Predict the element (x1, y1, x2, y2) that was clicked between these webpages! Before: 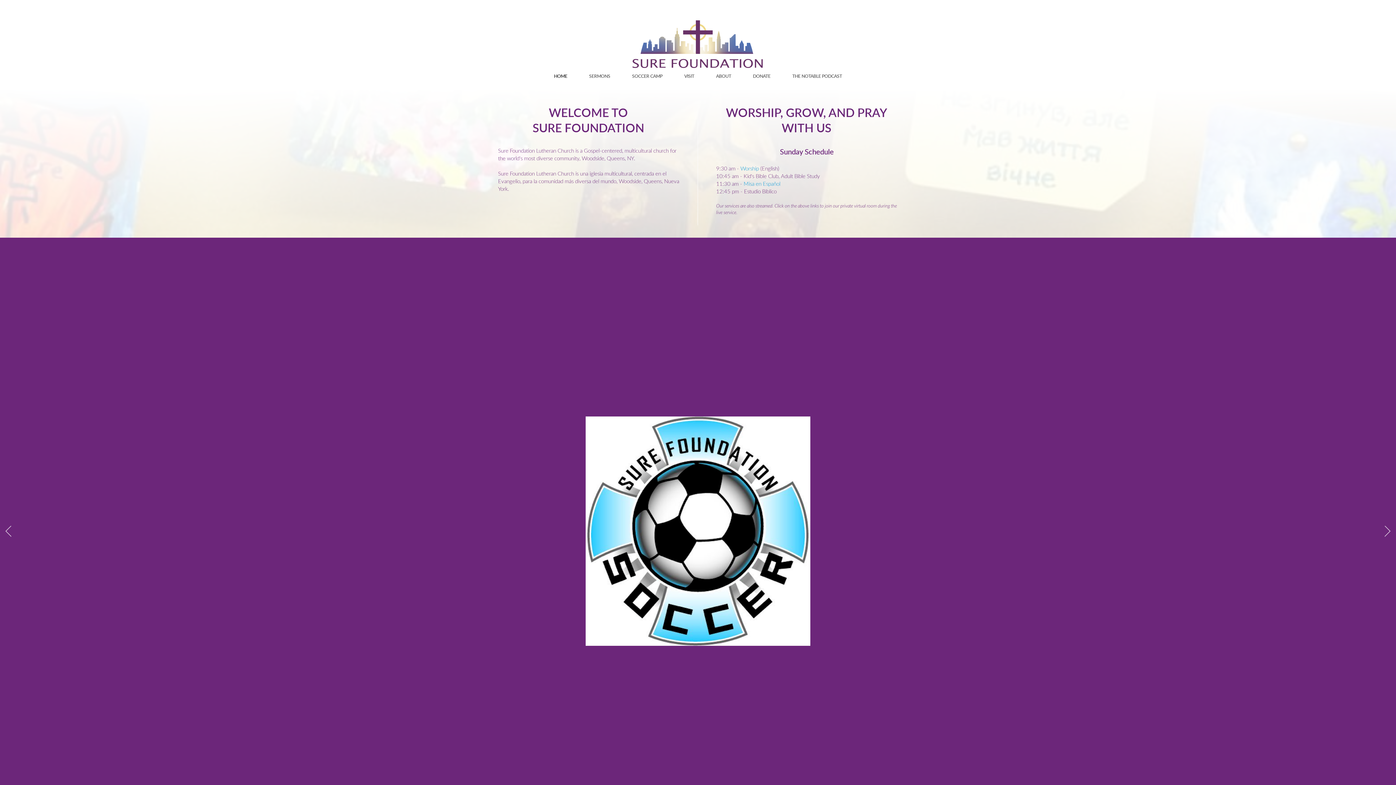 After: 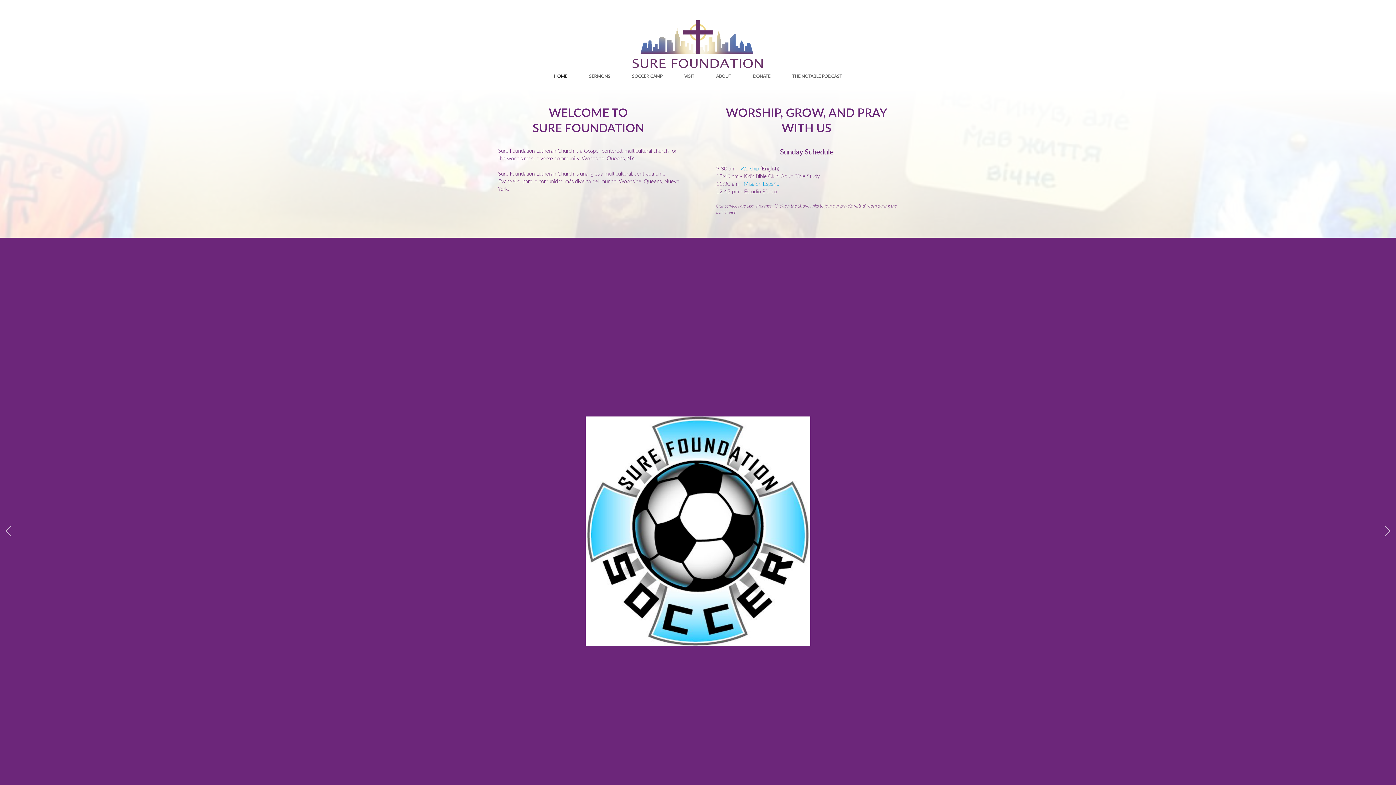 Action: label: Worship bbox: (740, 166, 759, 171)